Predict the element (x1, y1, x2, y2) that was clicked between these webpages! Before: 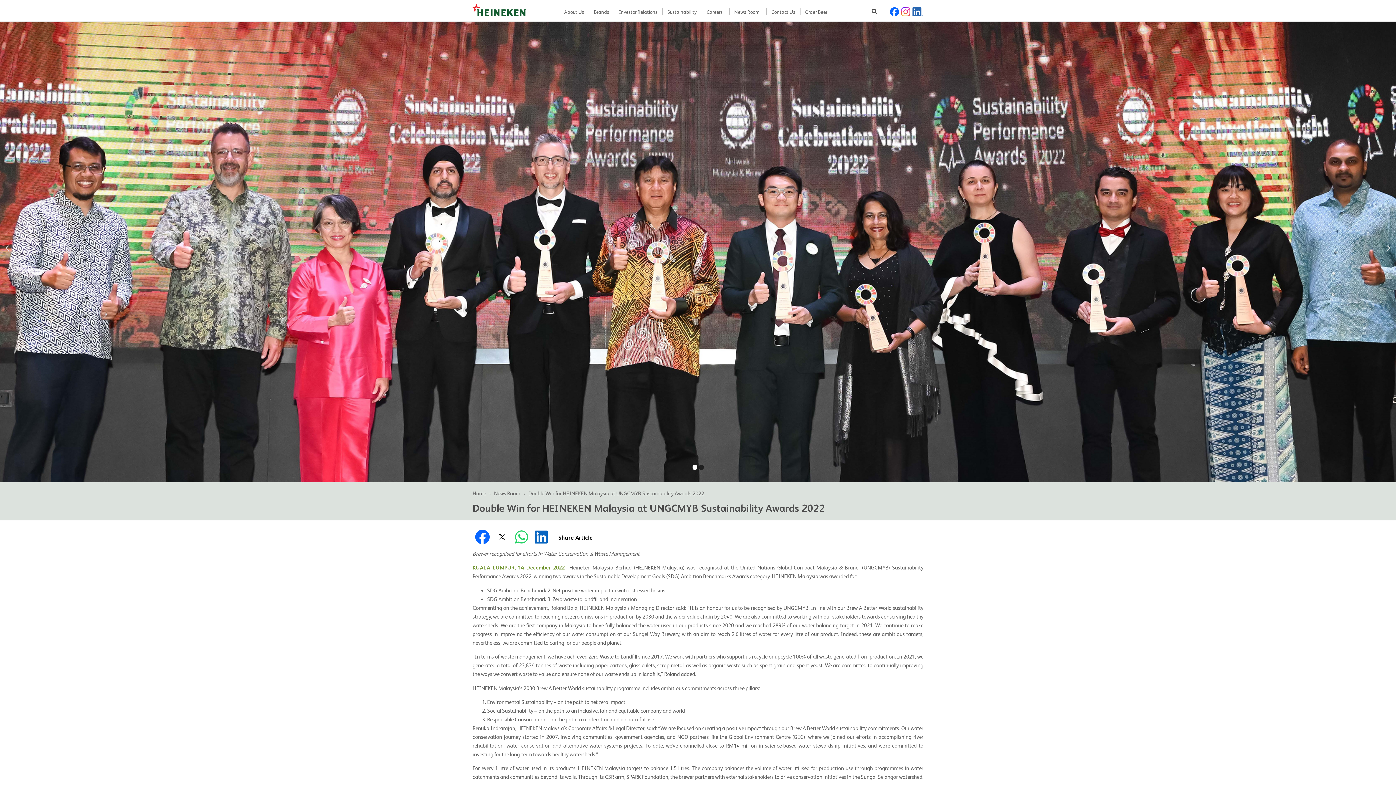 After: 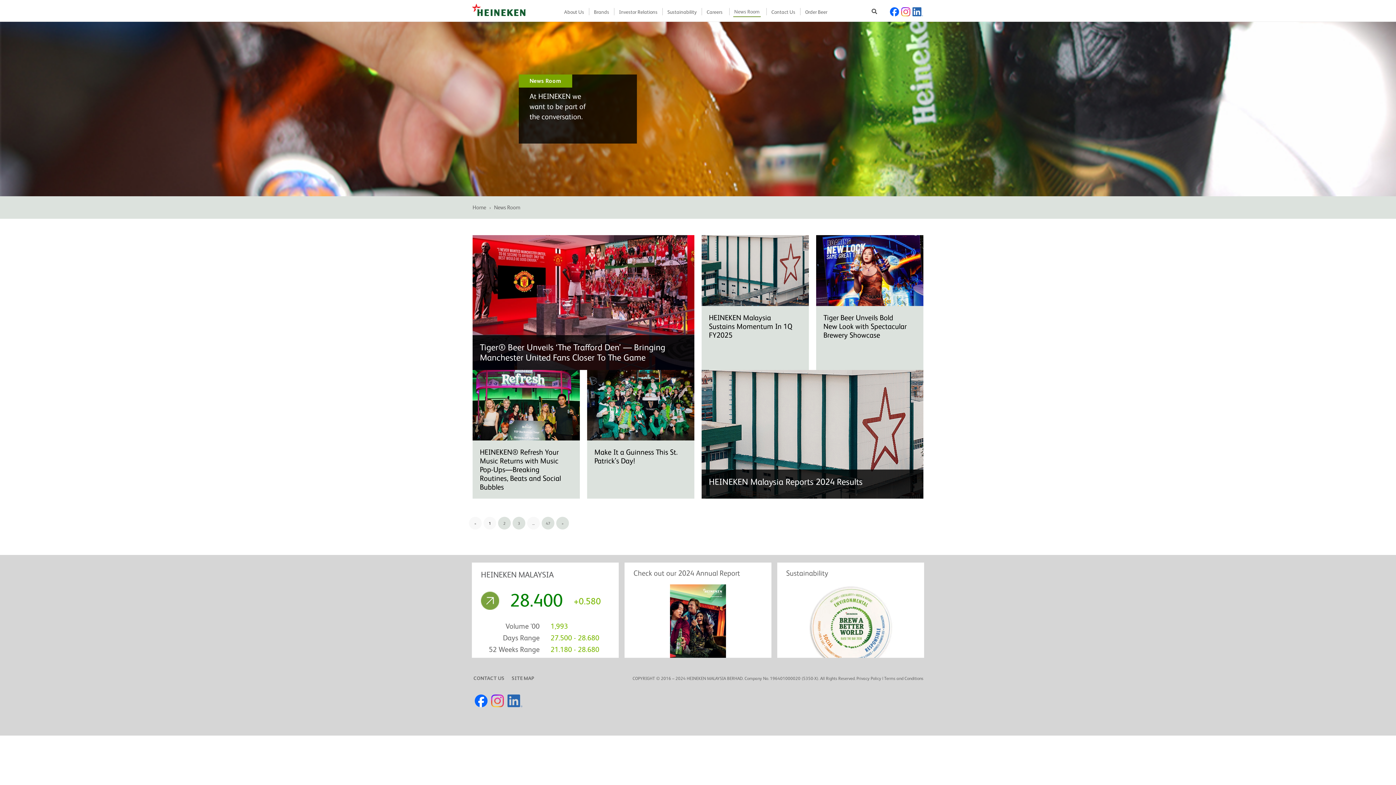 Action: bbox: (733, 5, 760, 17) label: News Room